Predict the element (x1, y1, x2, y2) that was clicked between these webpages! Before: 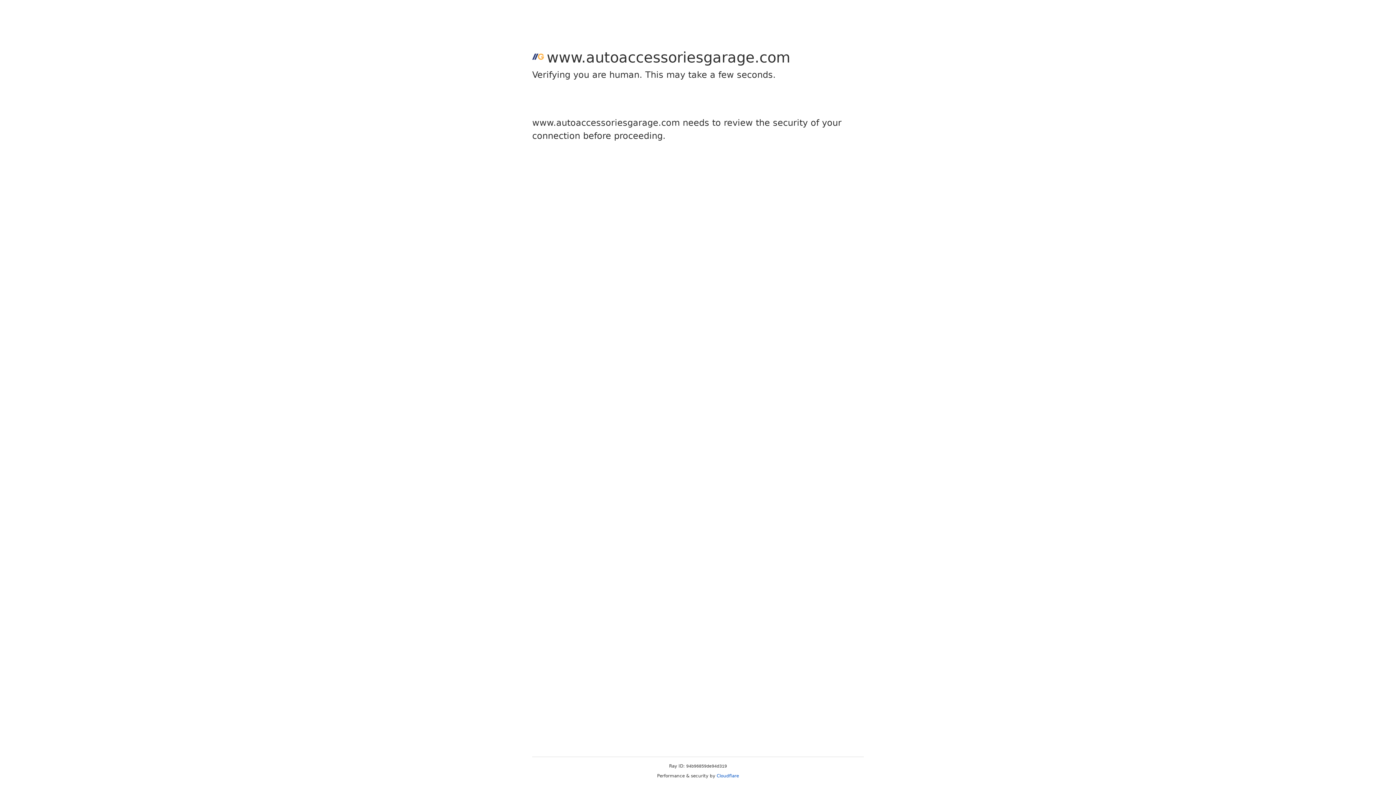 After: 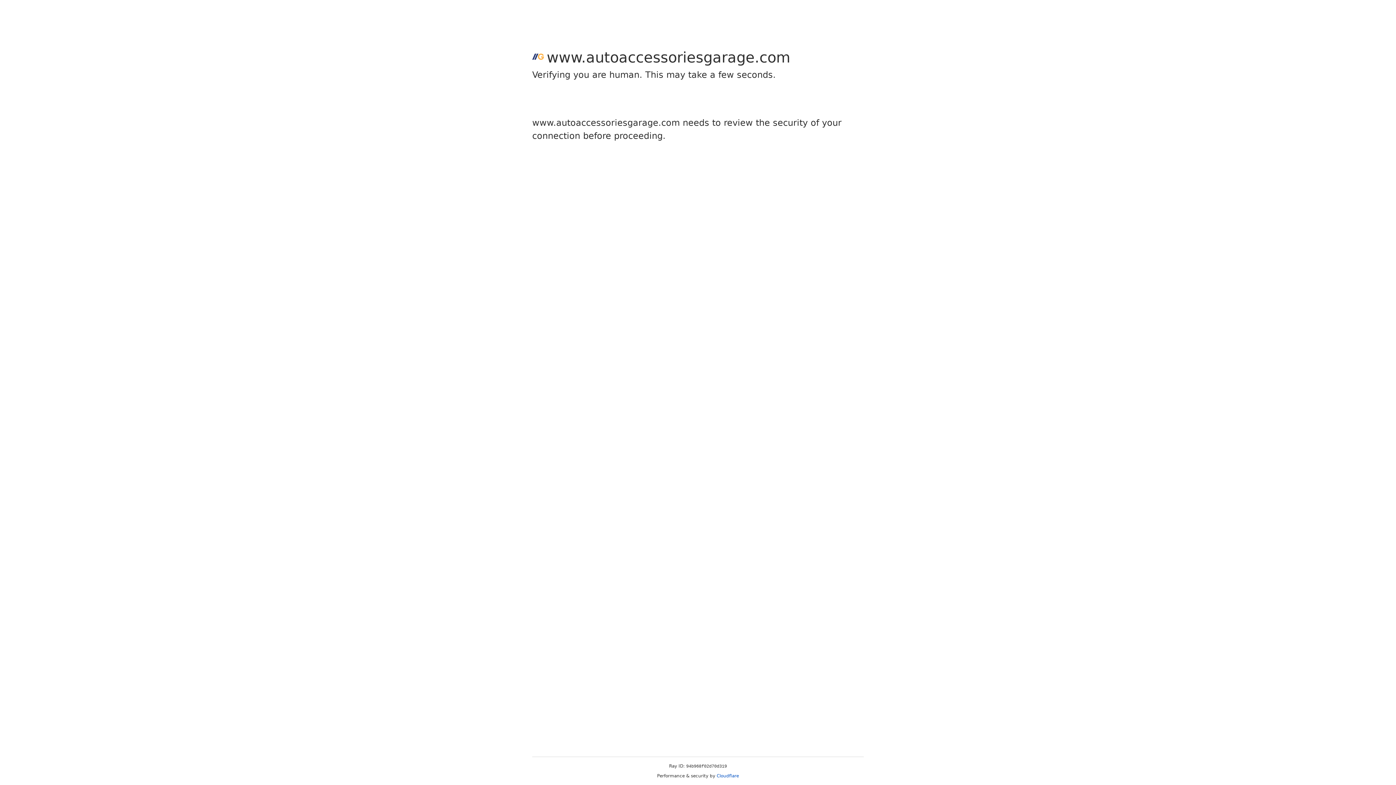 Action: bbox: (716, 773, 739, 778) label: Cloudflare